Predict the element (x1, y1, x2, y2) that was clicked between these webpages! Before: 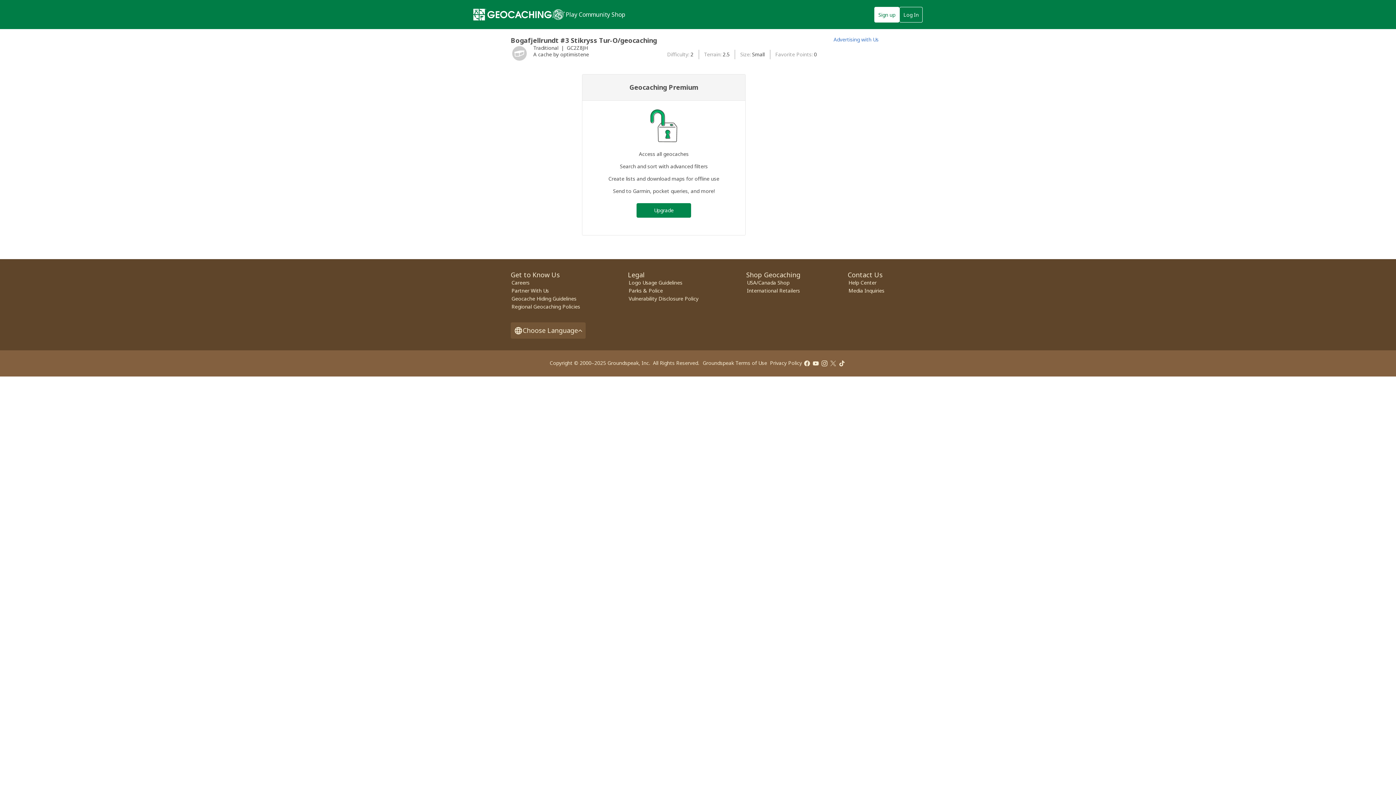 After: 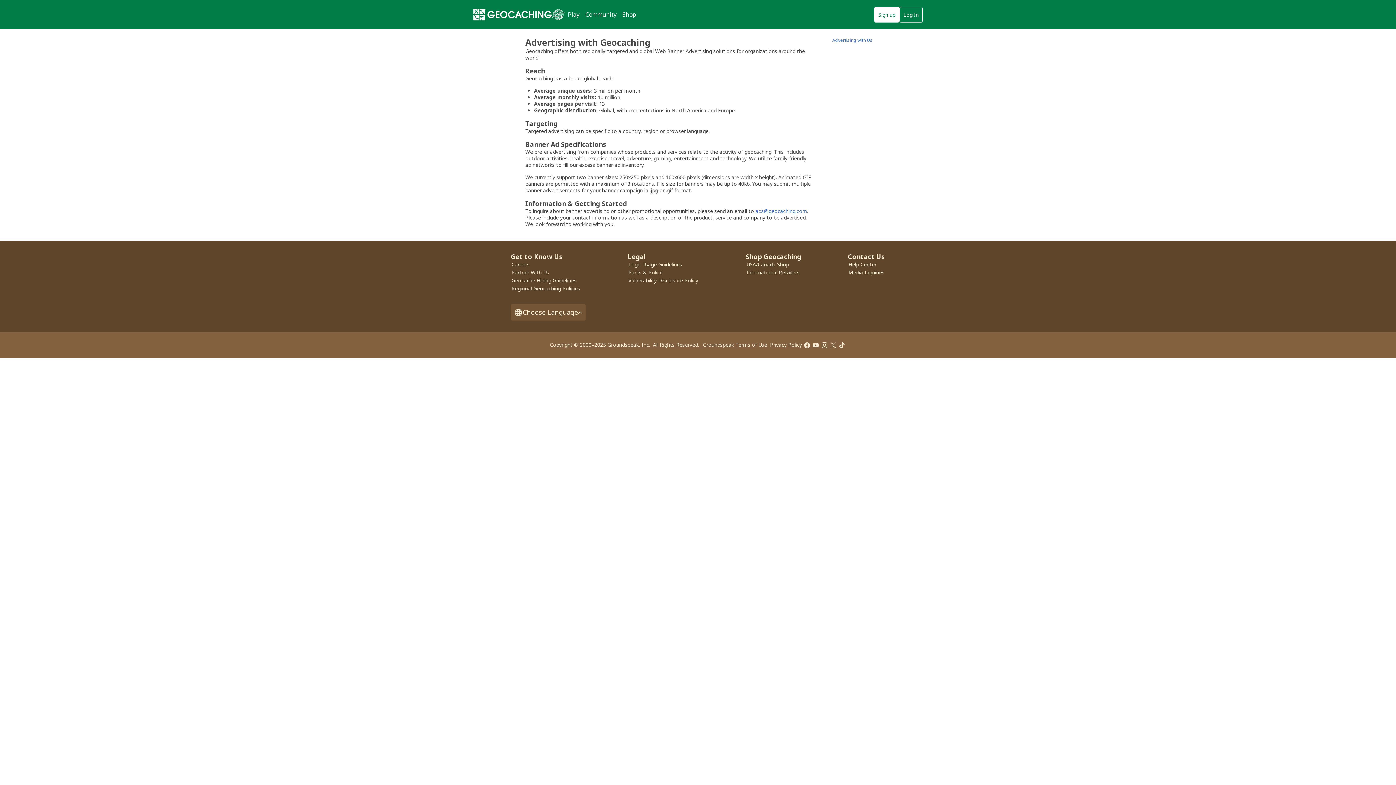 Action: label: Advertising with Us bbox: (833, 36, 878, 42)